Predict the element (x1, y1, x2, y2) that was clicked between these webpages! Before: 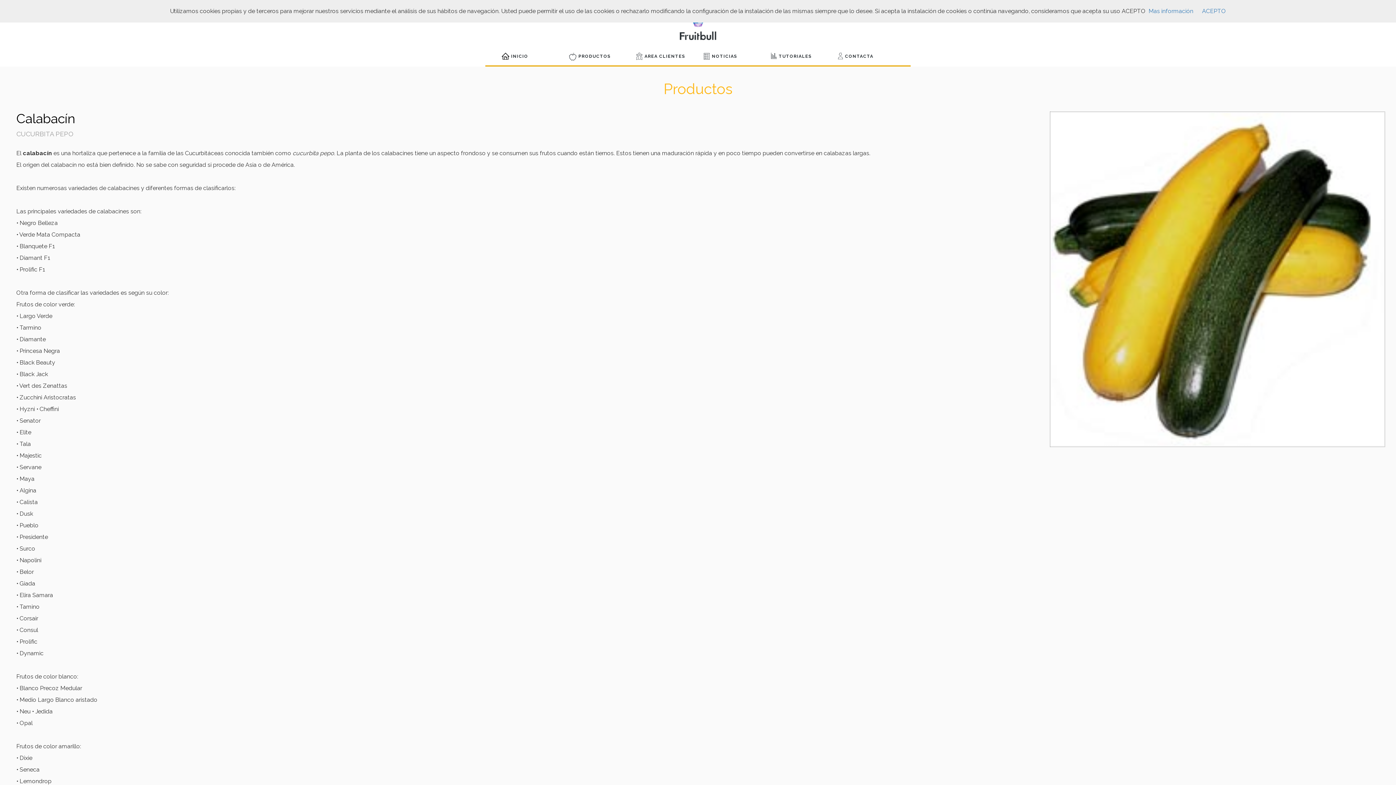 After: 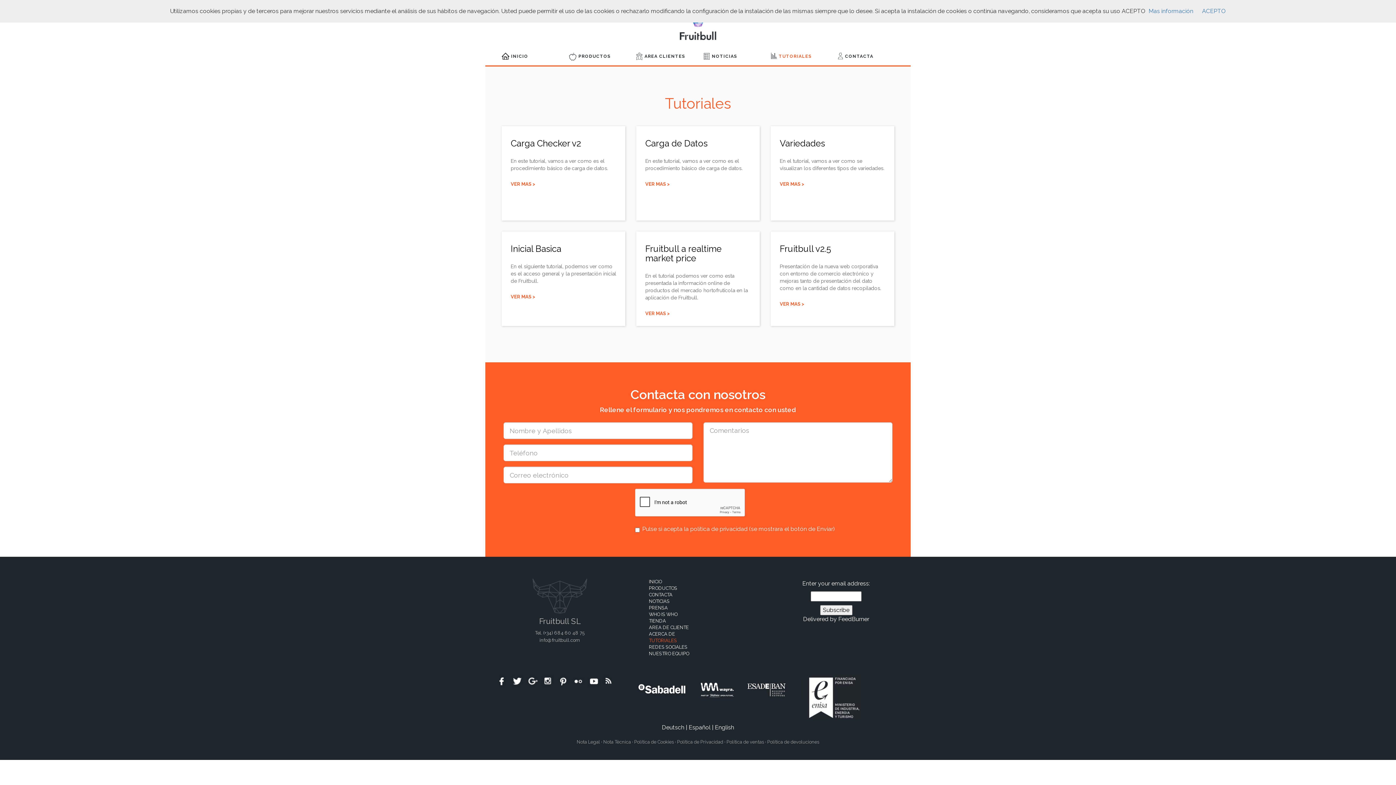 Action: bbox: (765, 47, 832, 65) label: TUTORIALES